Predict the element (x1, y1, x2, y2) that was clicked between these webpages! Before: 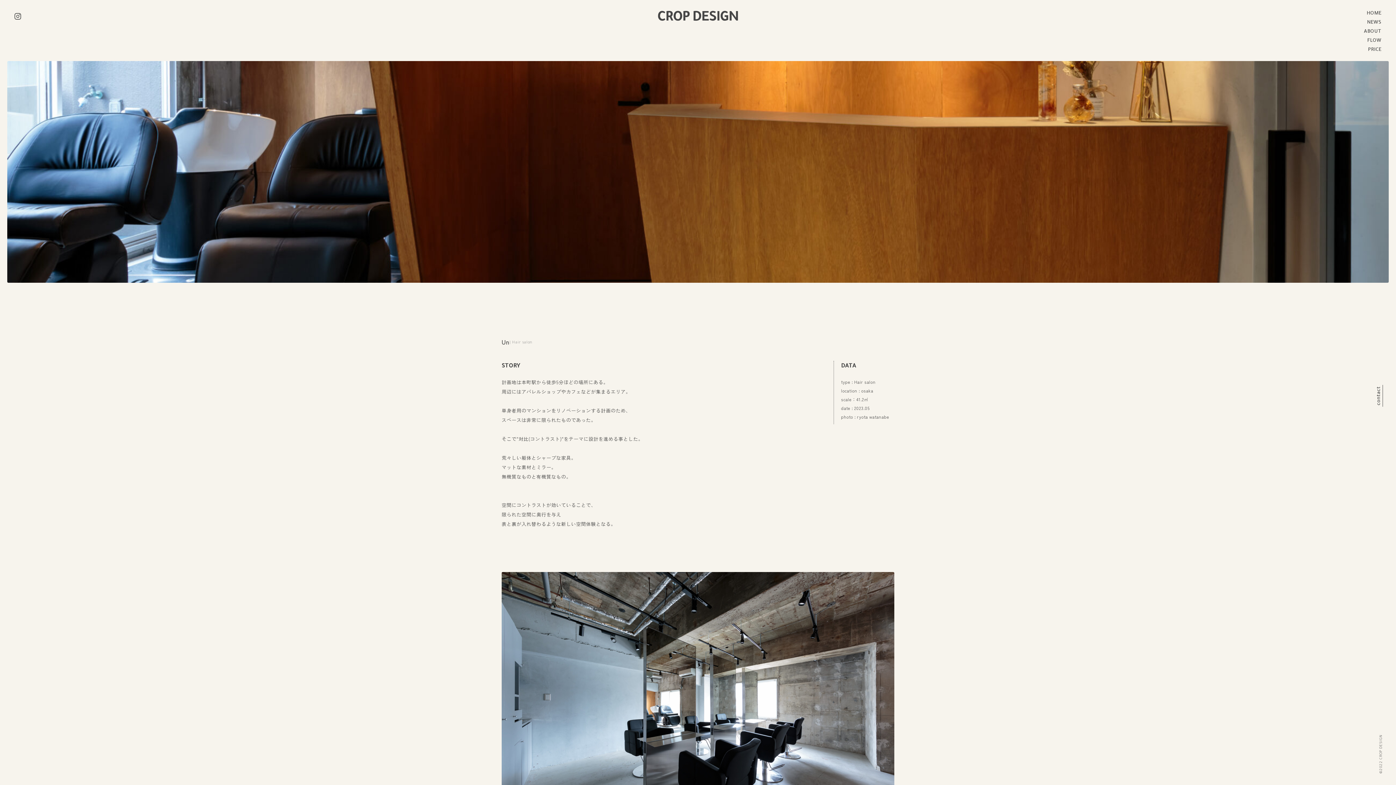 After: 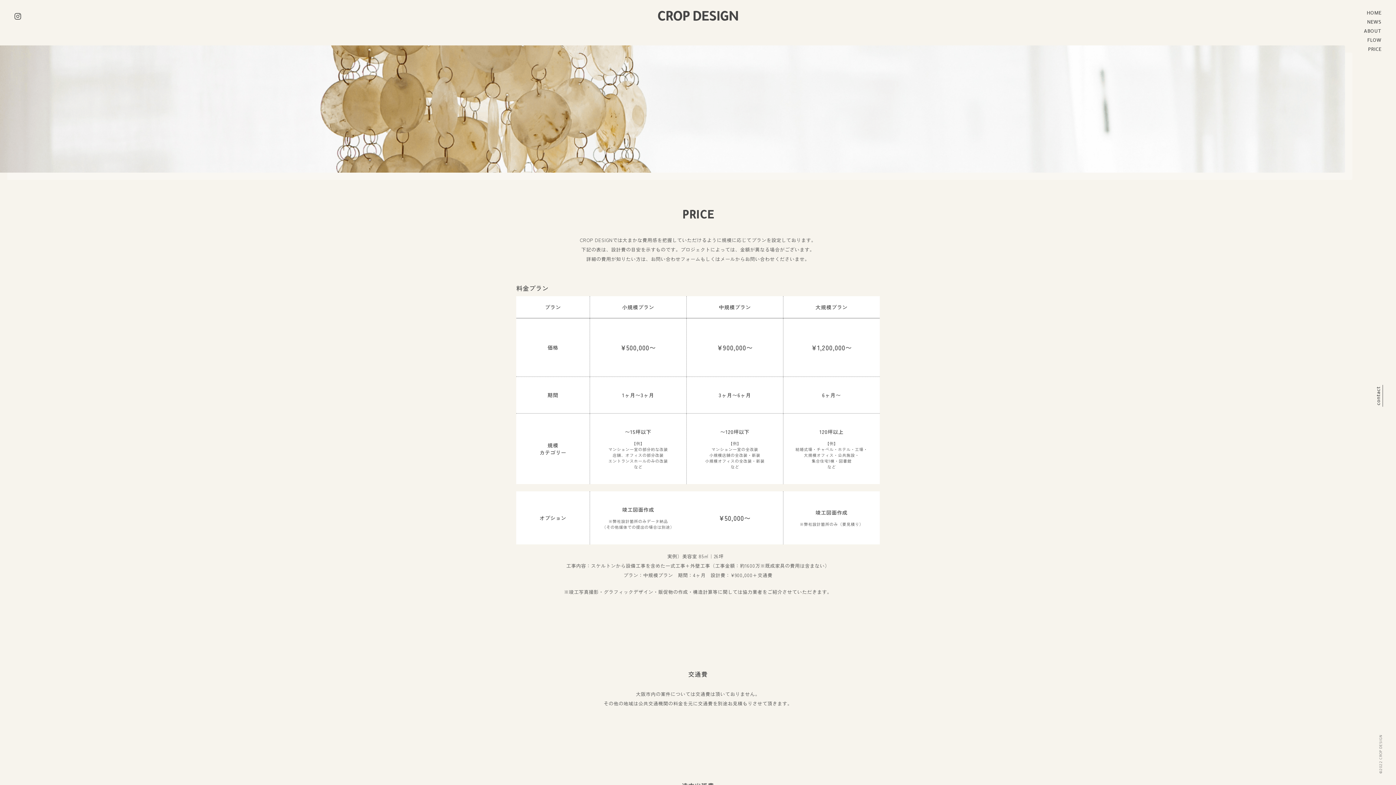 Action: bbox: (1368, 47, 1381, 52) label: PRICE